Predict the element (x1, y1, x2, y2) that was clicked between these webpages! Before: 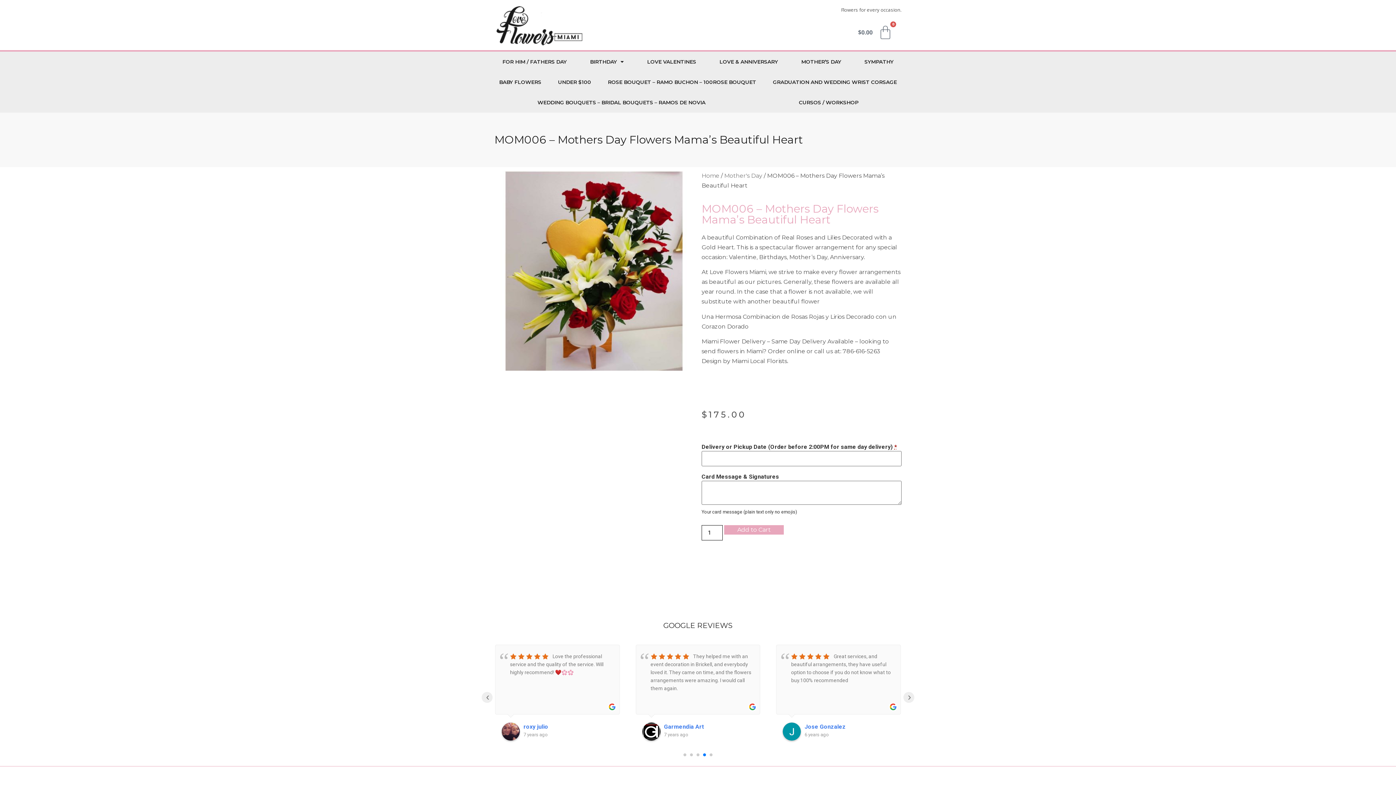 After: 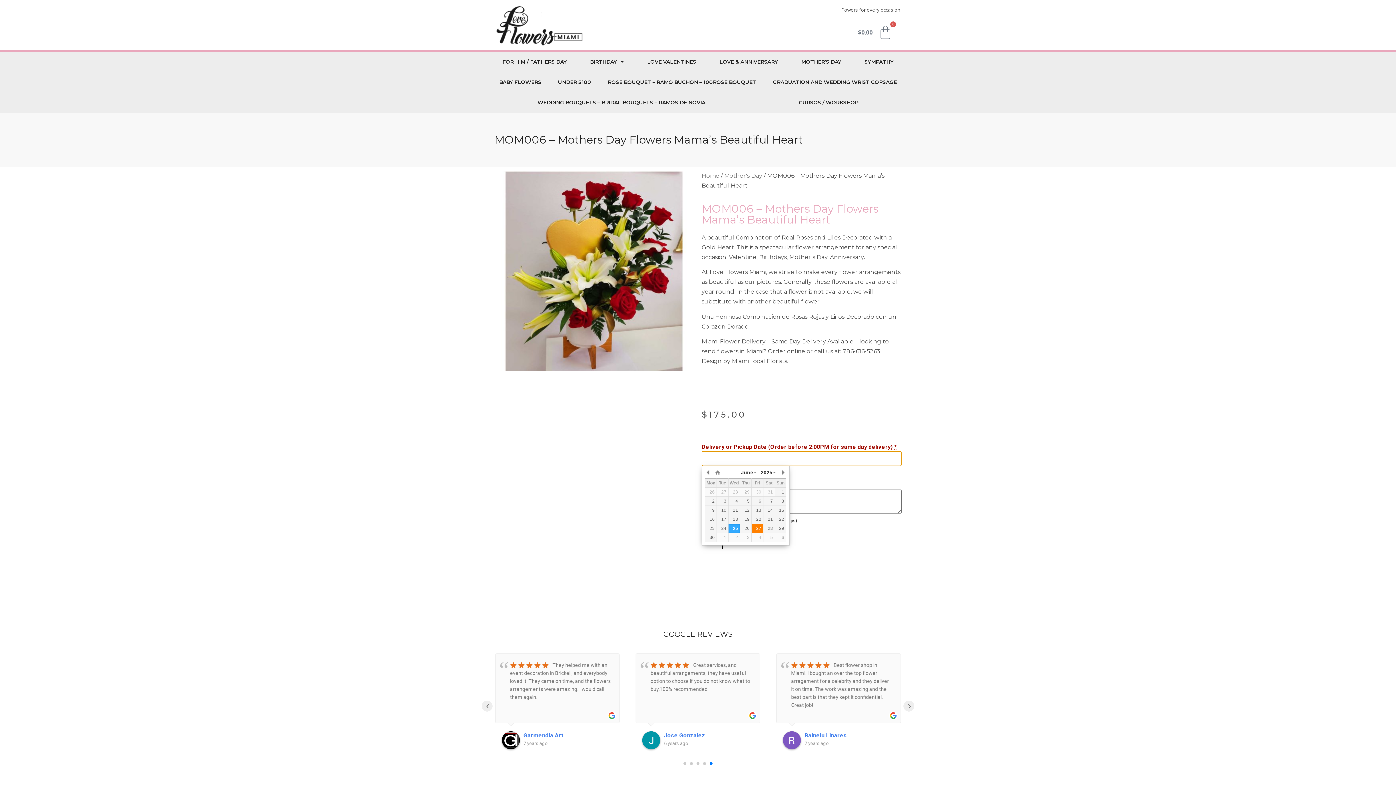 Action: label: Add to Cart bbox: (724, 525, 784, 534)